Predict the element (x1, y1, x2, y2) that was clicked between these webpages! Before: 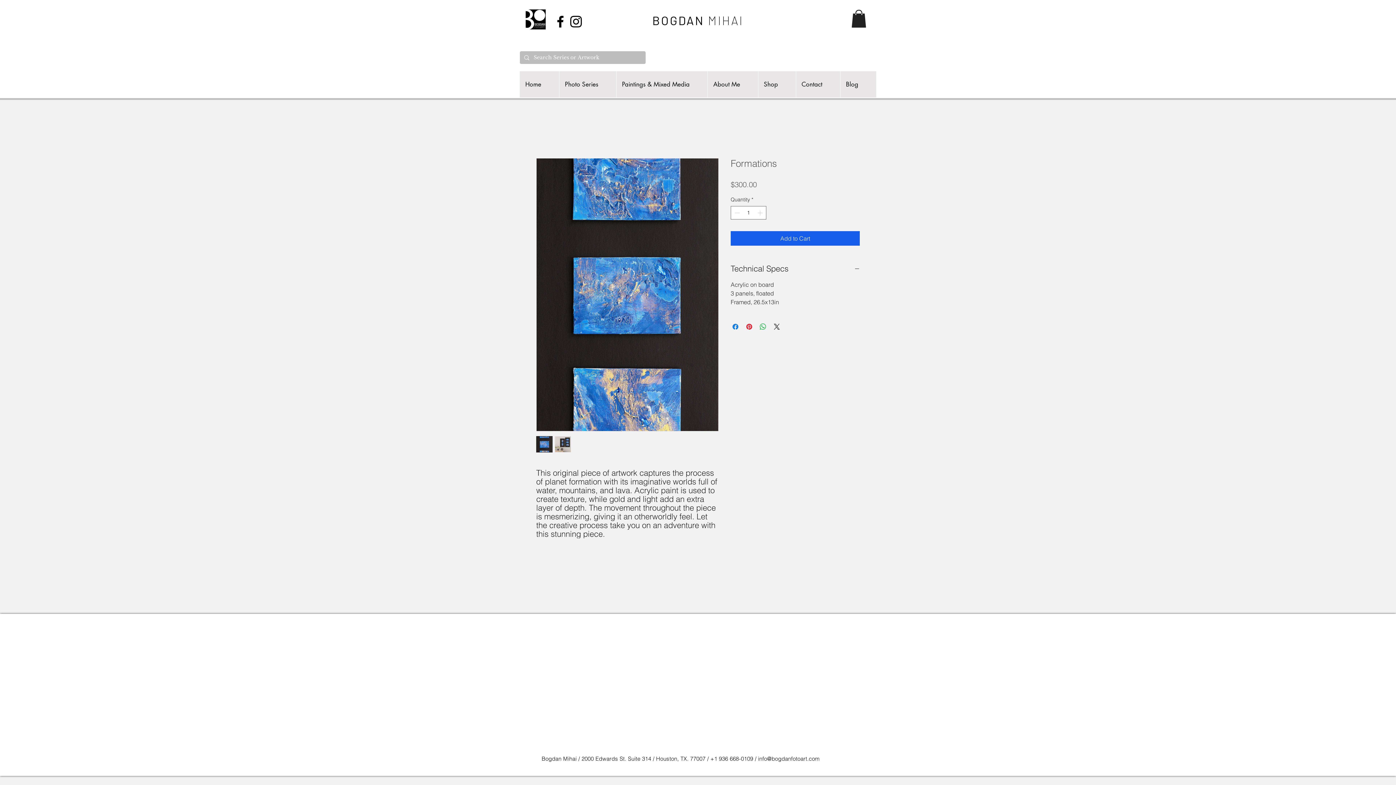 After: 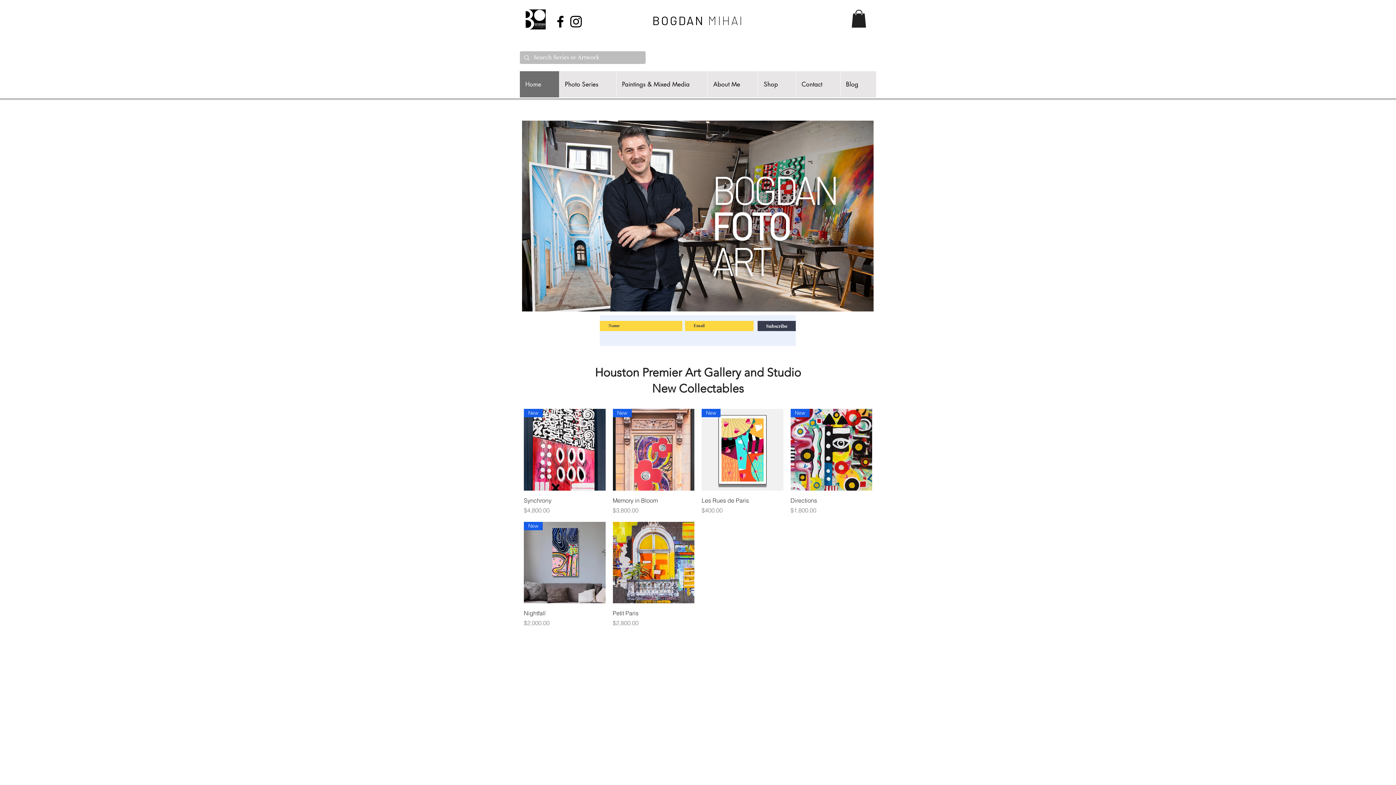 Action: label:   bbox: (704, 14, 708, 27)